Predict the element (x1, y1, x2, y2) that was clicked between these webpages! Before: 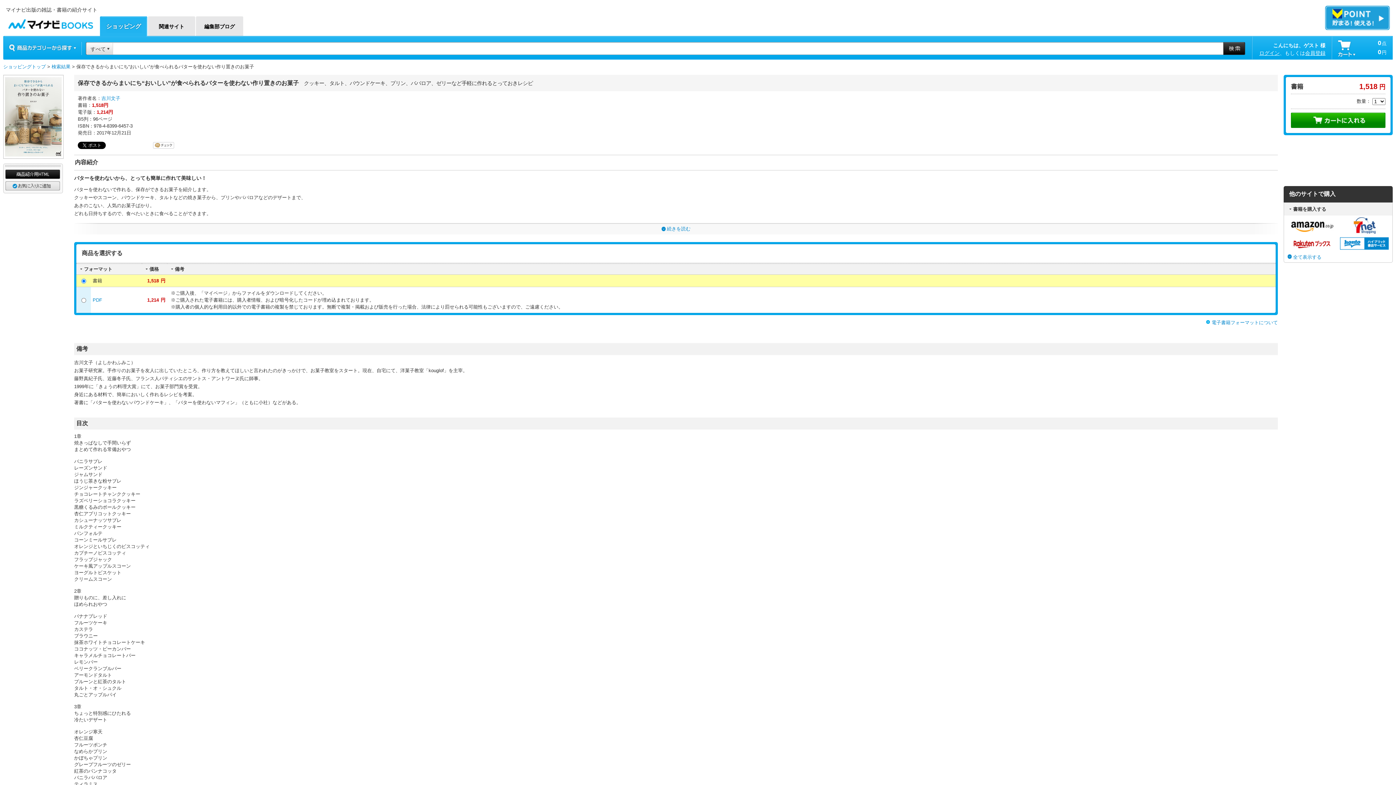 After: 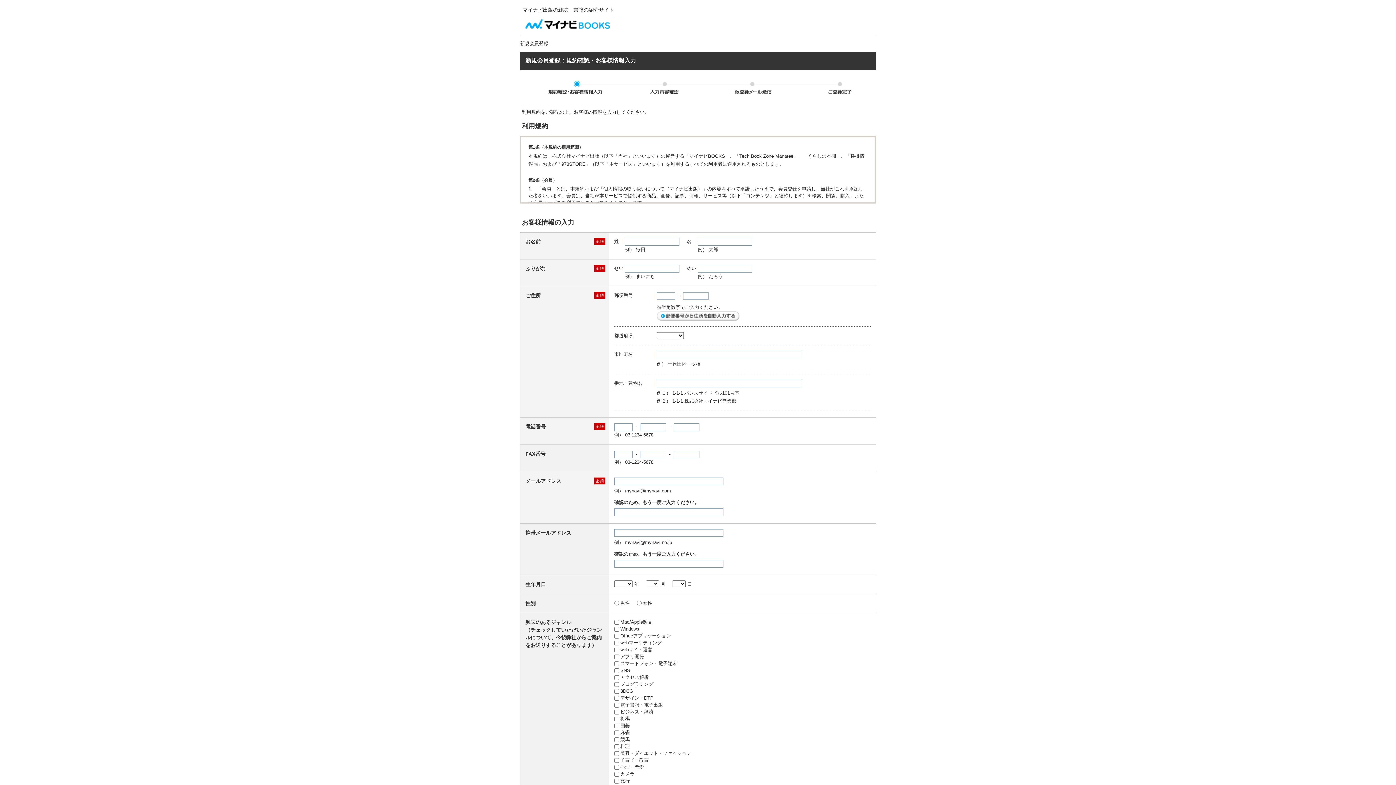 Action: label: 会員登録 bbox: (1305, 50, 1325, 55)